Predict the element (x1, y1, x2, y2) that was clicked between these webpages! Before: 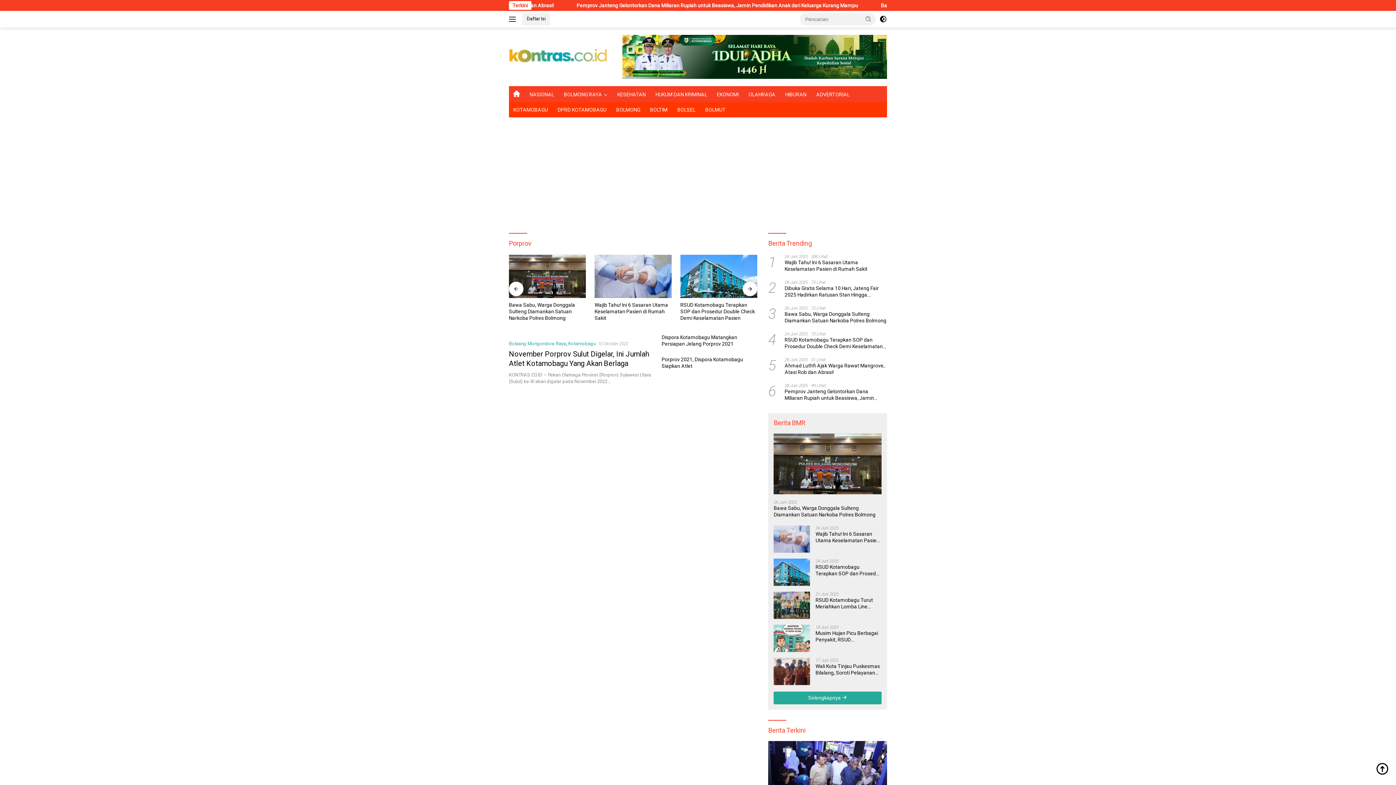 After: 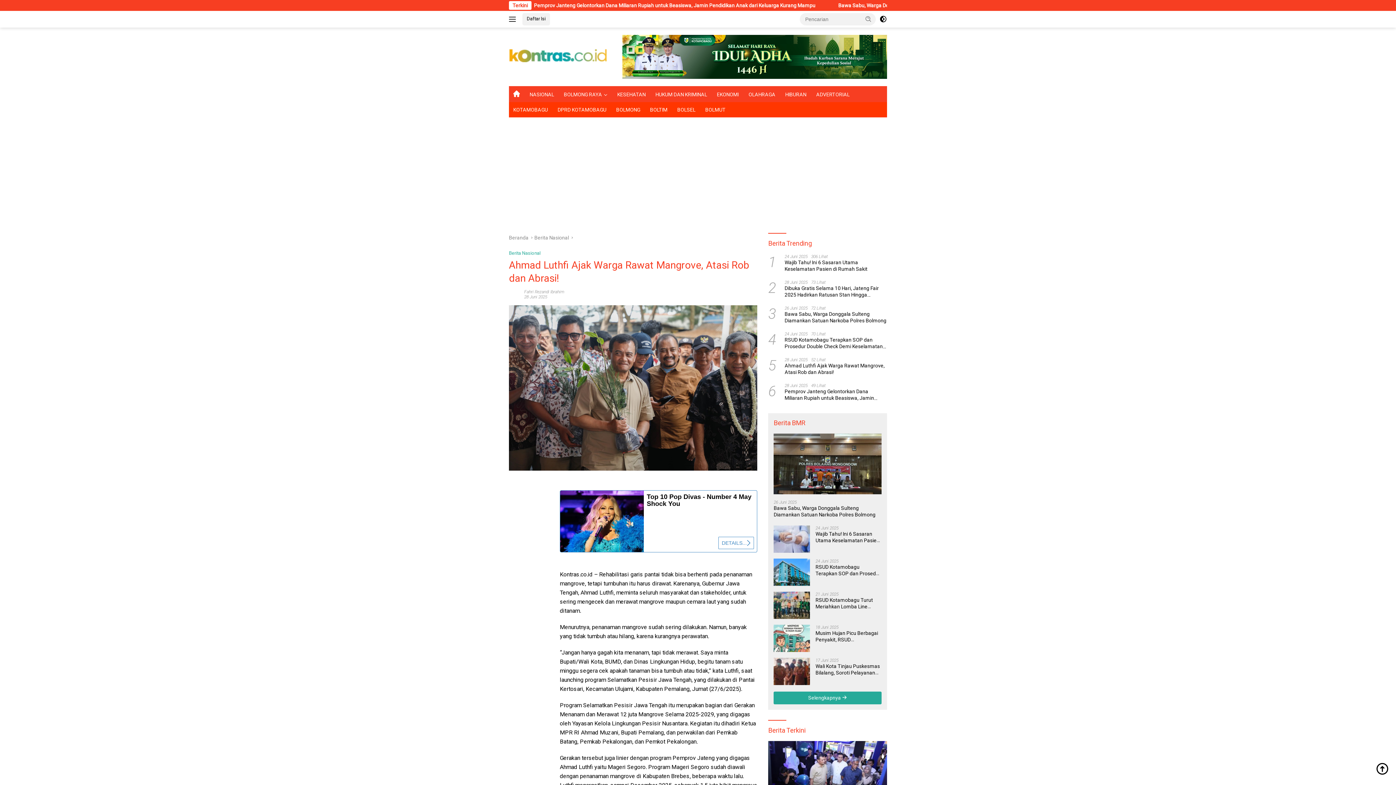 Action: label: Ahmad Luthfi Ajak Warga Rawat Mangrove, Atasi Rob dan Abrasi! bbox: (784, 362, 887, 375)